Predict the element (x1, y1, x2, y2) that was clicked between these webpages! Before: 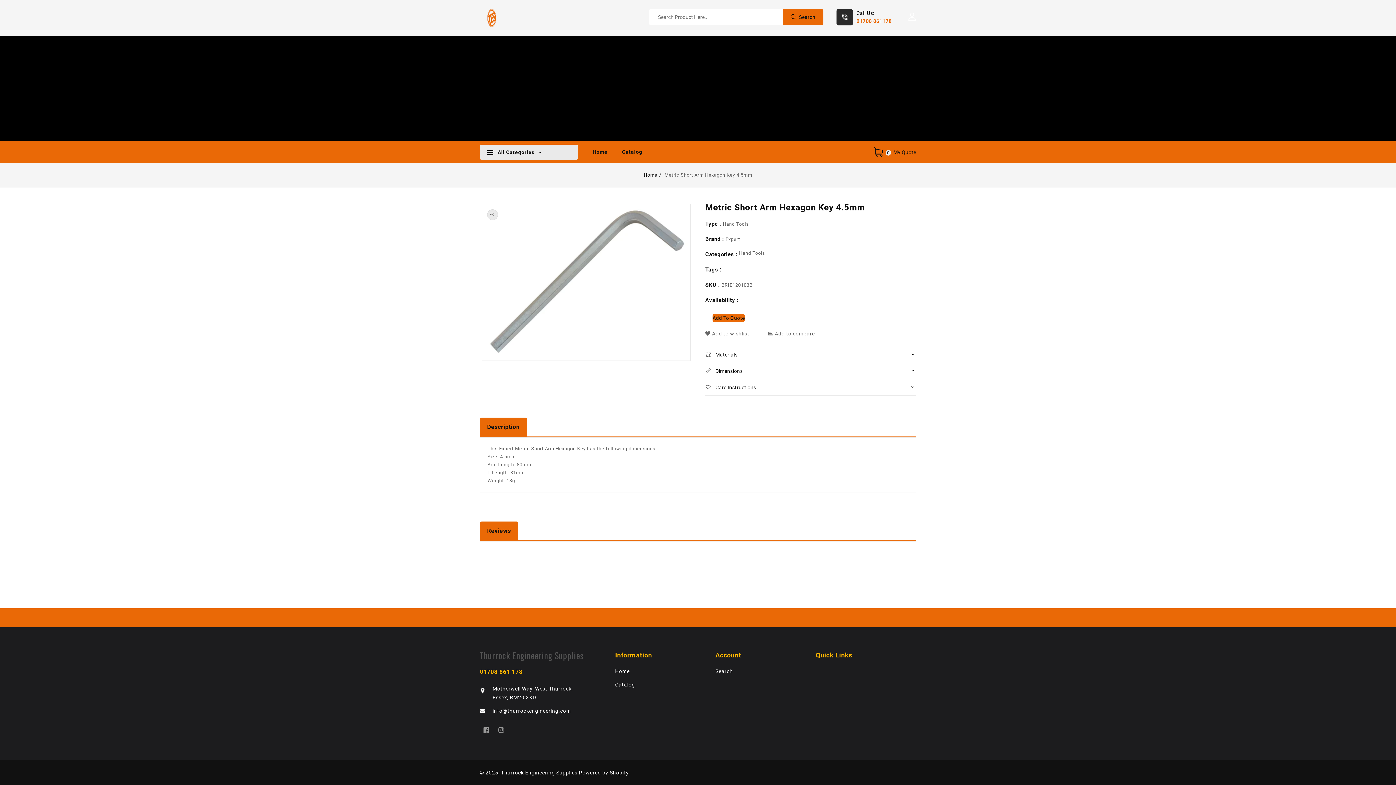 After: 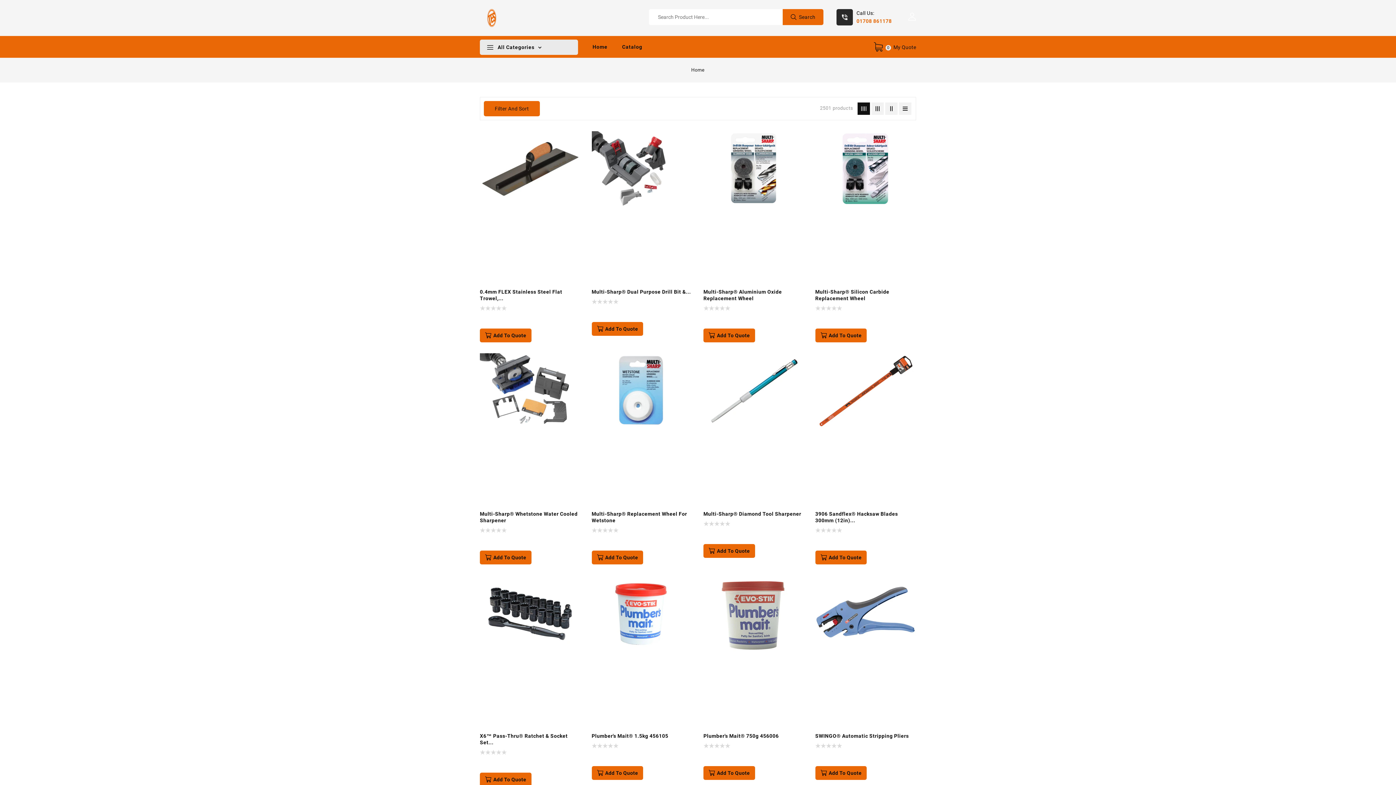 Action: bbox: (739, 250, 765, 256) label: Hand Tools